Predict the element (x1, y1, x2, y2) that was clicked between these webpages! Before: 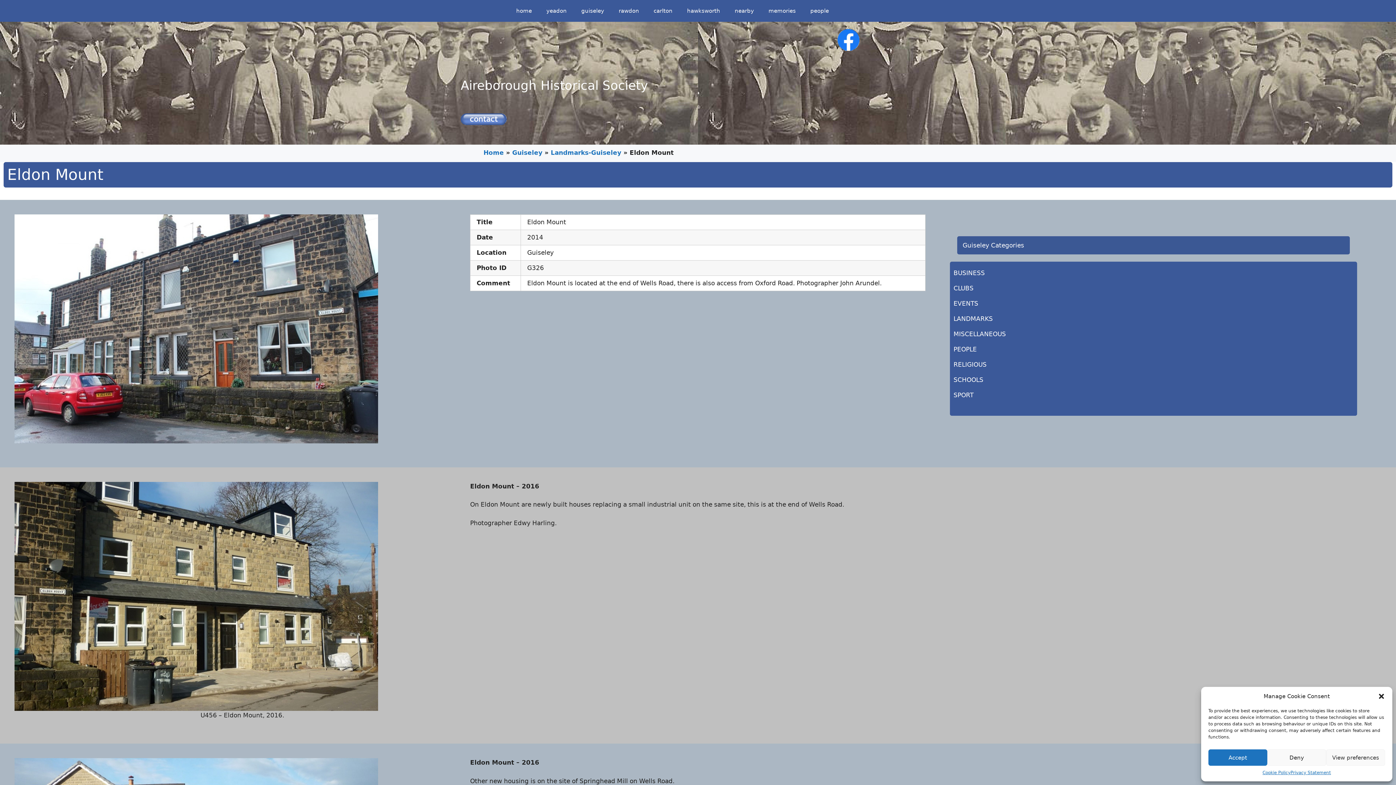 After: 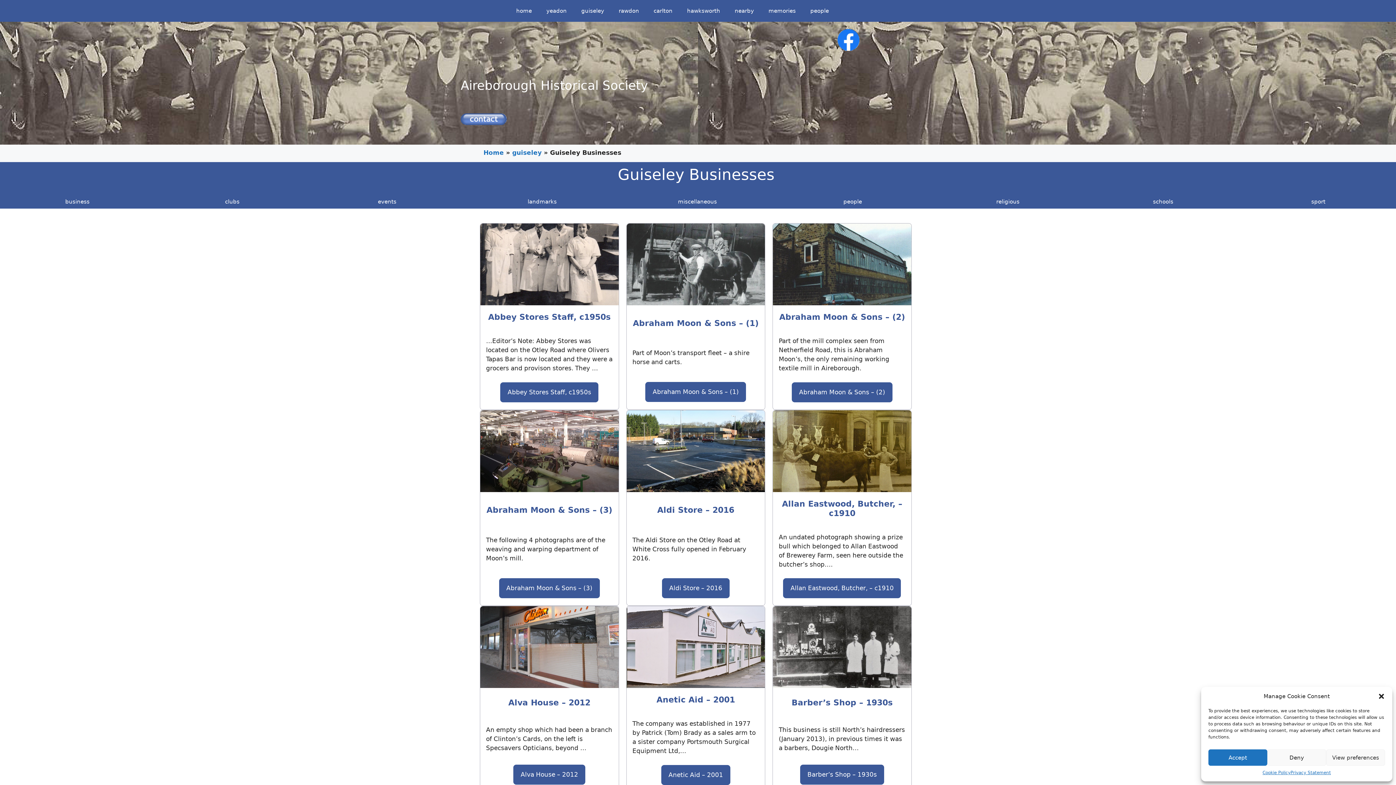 Action: label: BUSINESS bbox: (953, 269, 985, 276)